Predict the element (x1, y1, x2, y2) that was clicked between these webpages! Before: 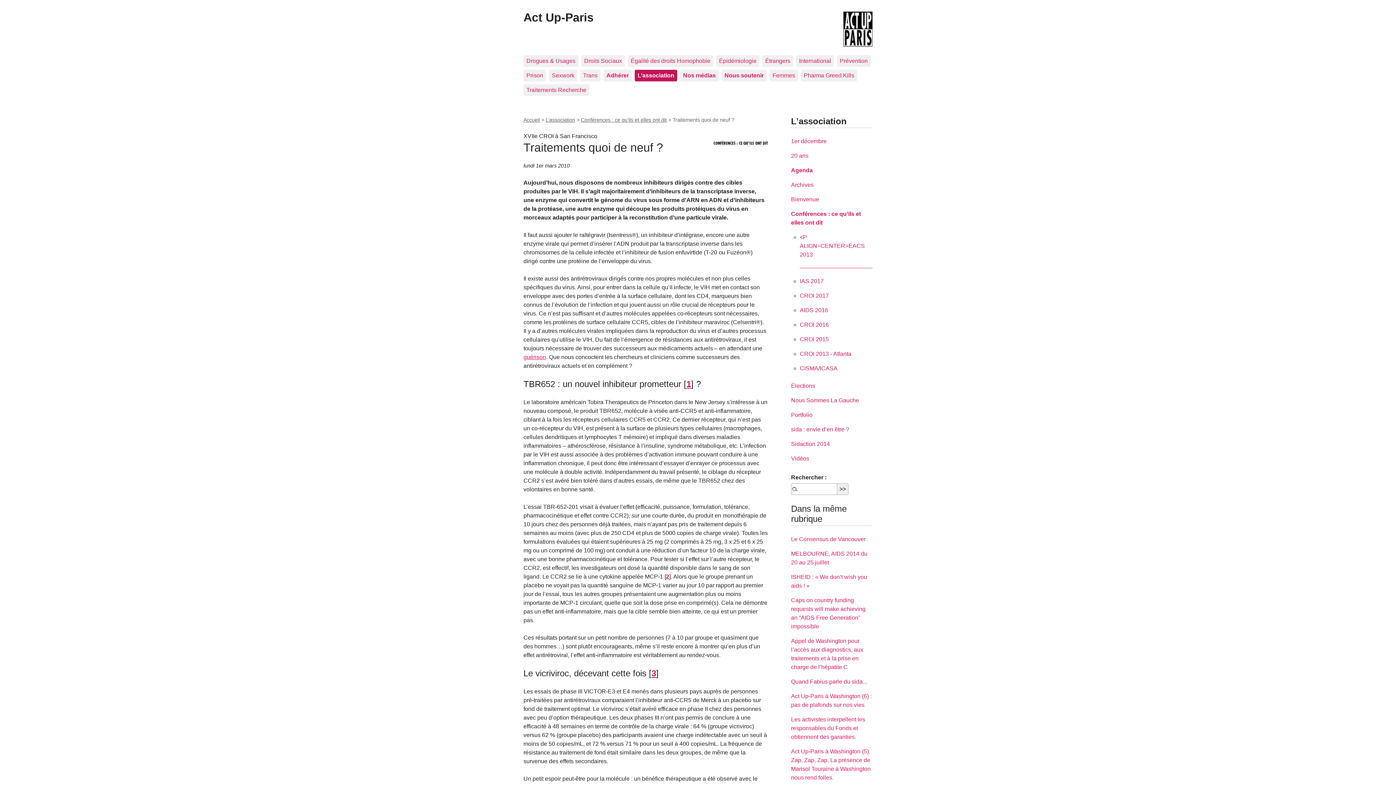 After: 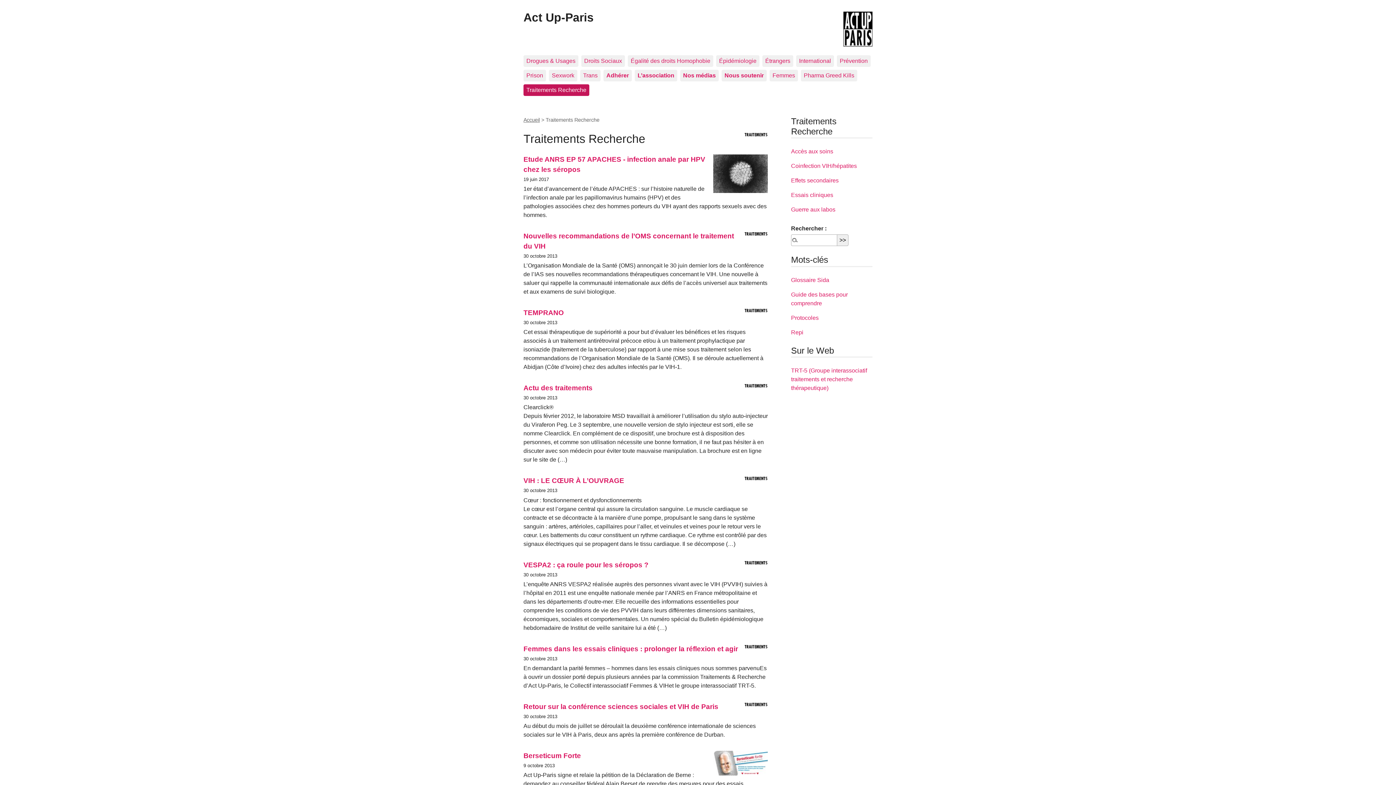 Action: bbox: (523, 84, 589, 96) label: Traitements Recherche